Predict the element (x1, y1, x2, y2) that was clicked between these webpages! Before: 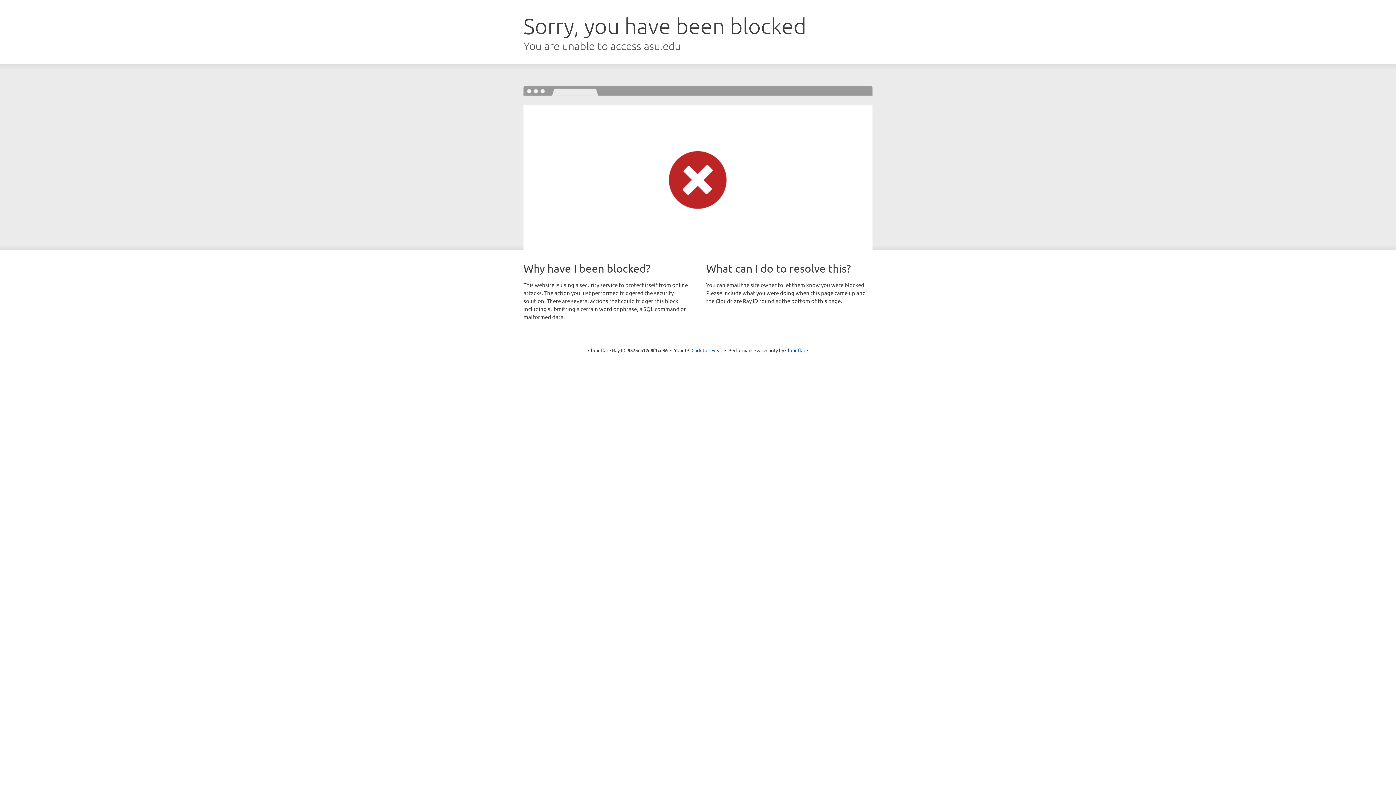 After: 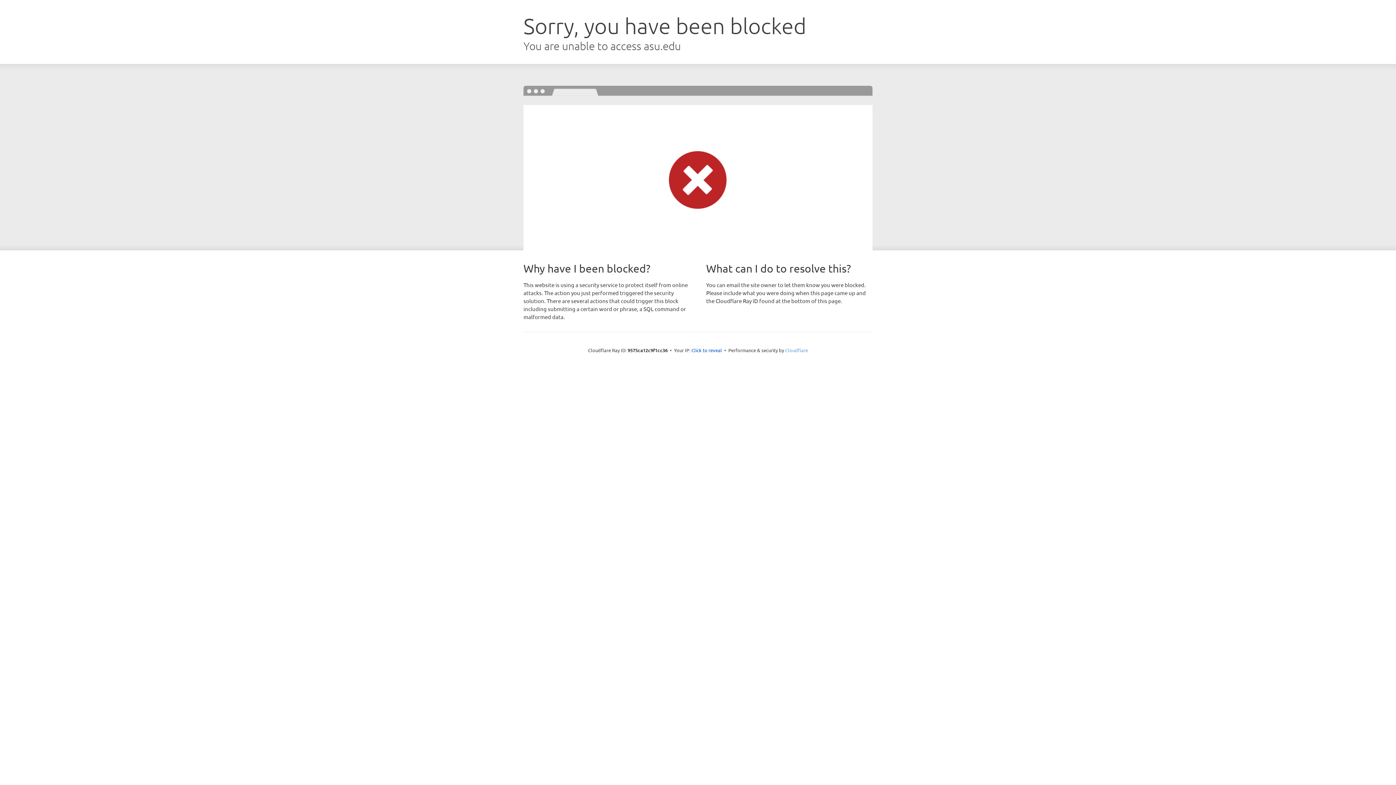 Action: bbox: (785, 347, 808, 353) label: Cloudflare